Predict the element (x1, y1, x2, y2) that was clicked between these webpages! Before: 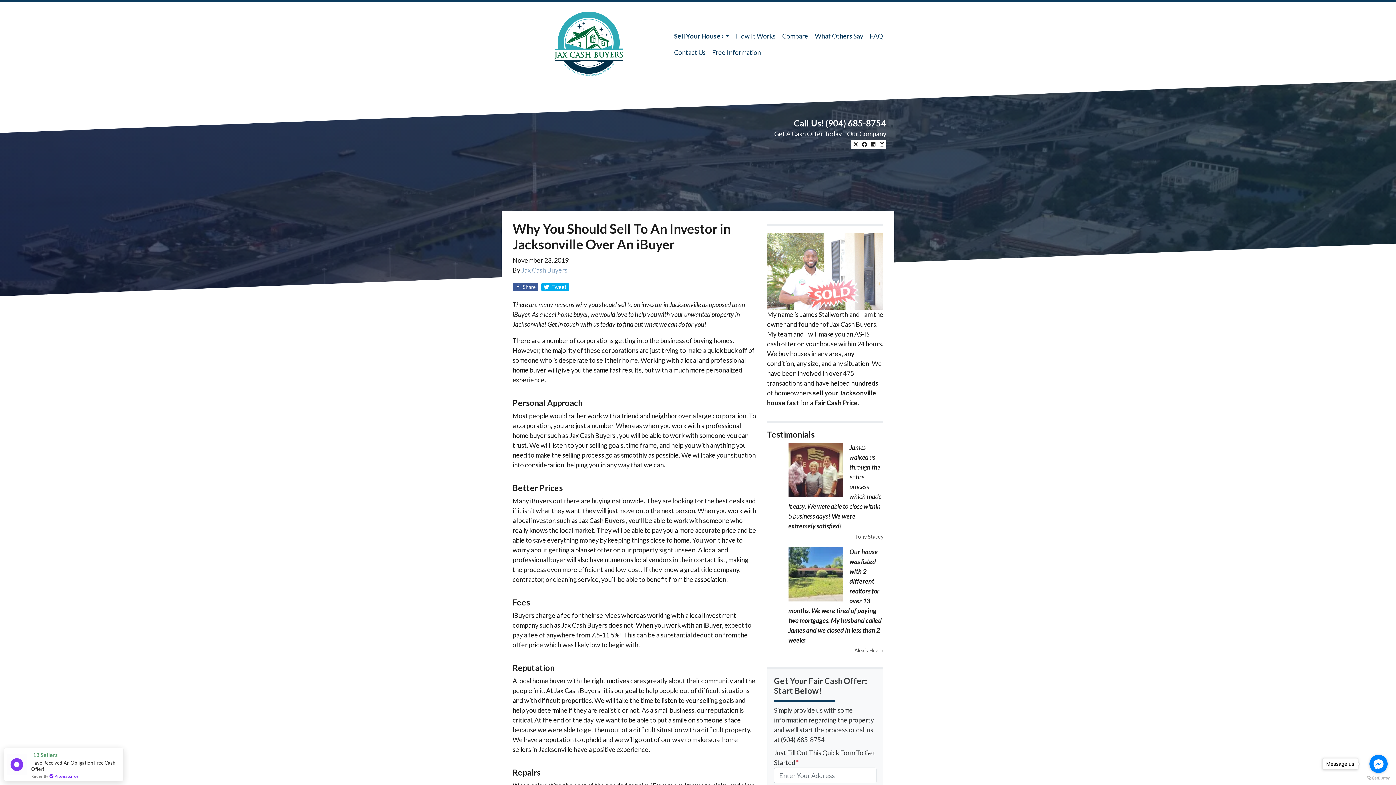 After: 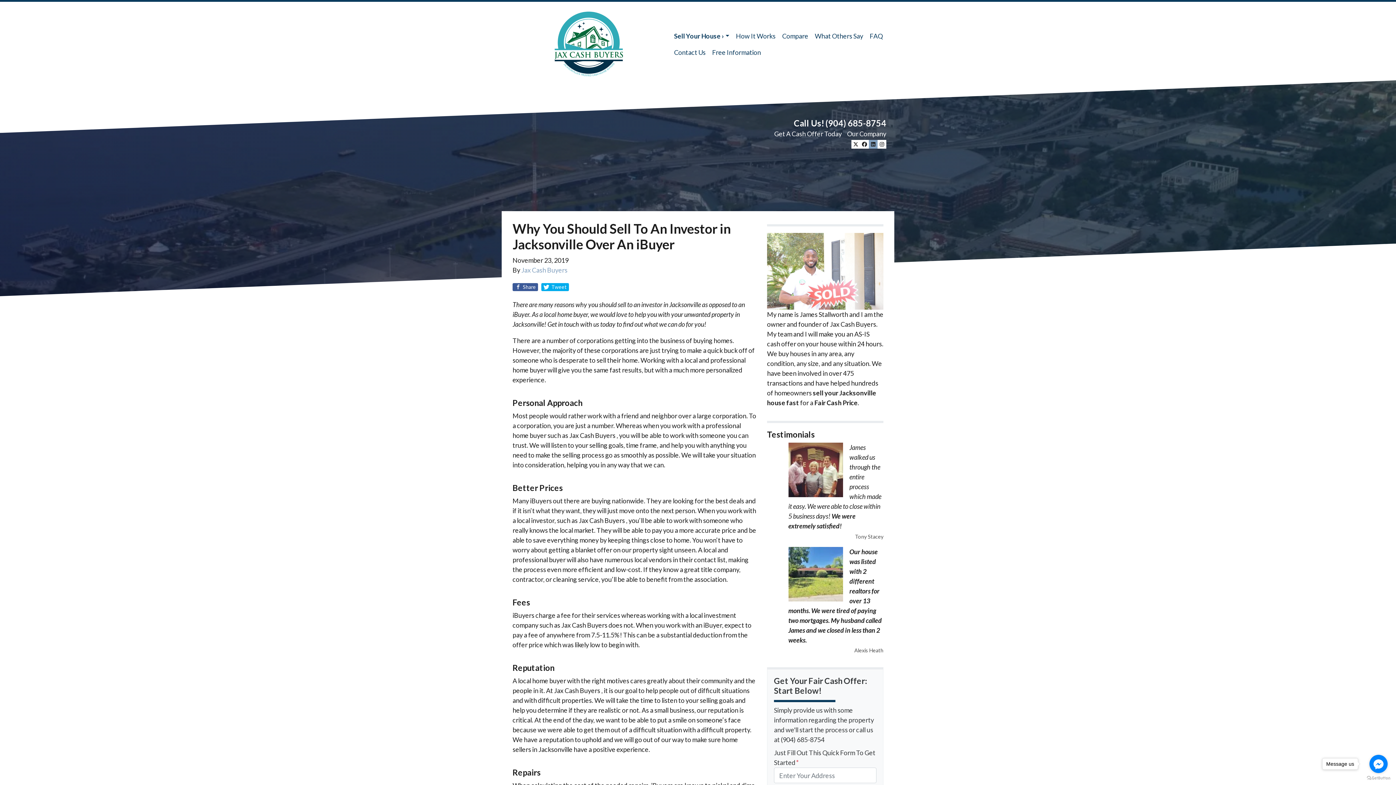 Action: bbox: (869, 140, 877, 148) label: LinkedIn